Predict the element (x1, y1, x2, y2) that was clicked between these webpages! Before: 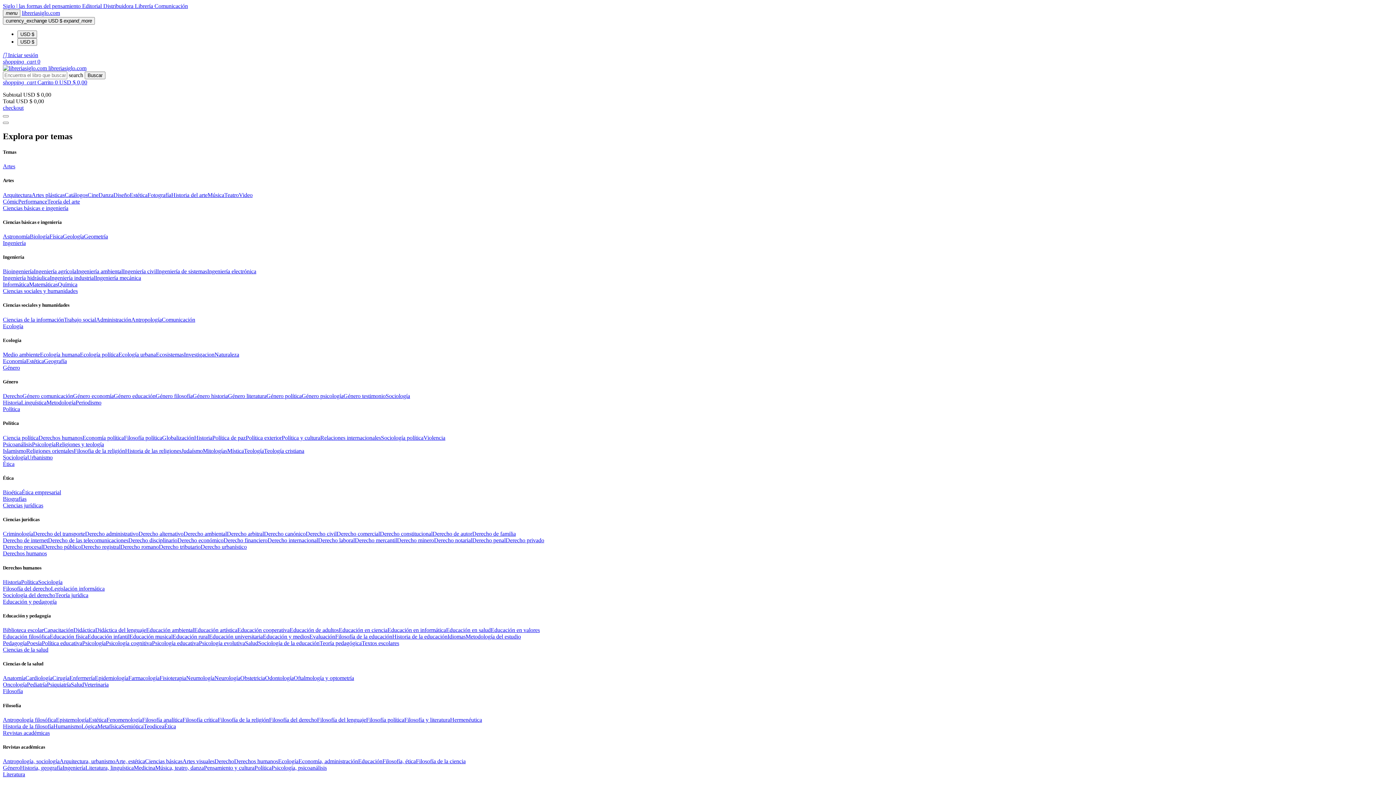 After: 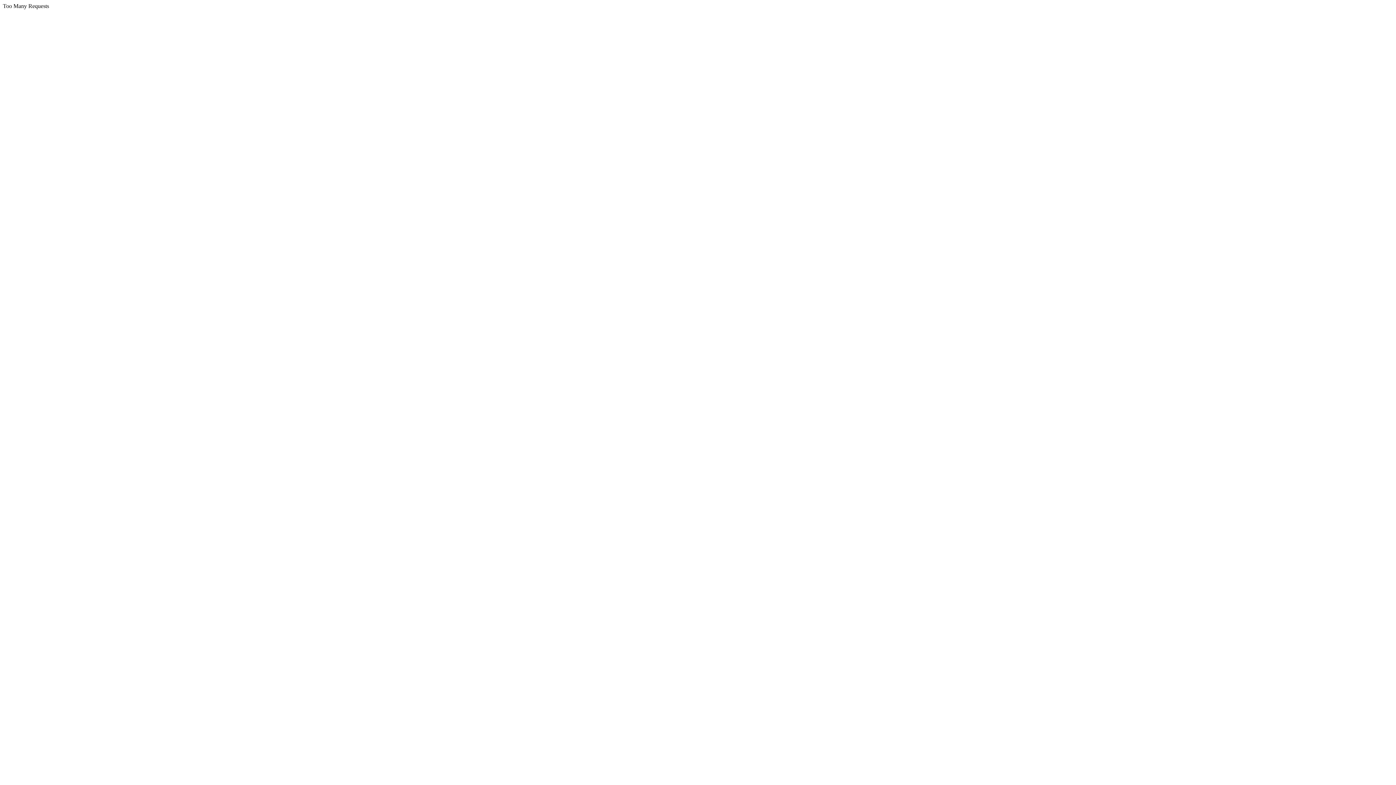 Action: label: Neurología bbox: (214, 675, 240, 681)